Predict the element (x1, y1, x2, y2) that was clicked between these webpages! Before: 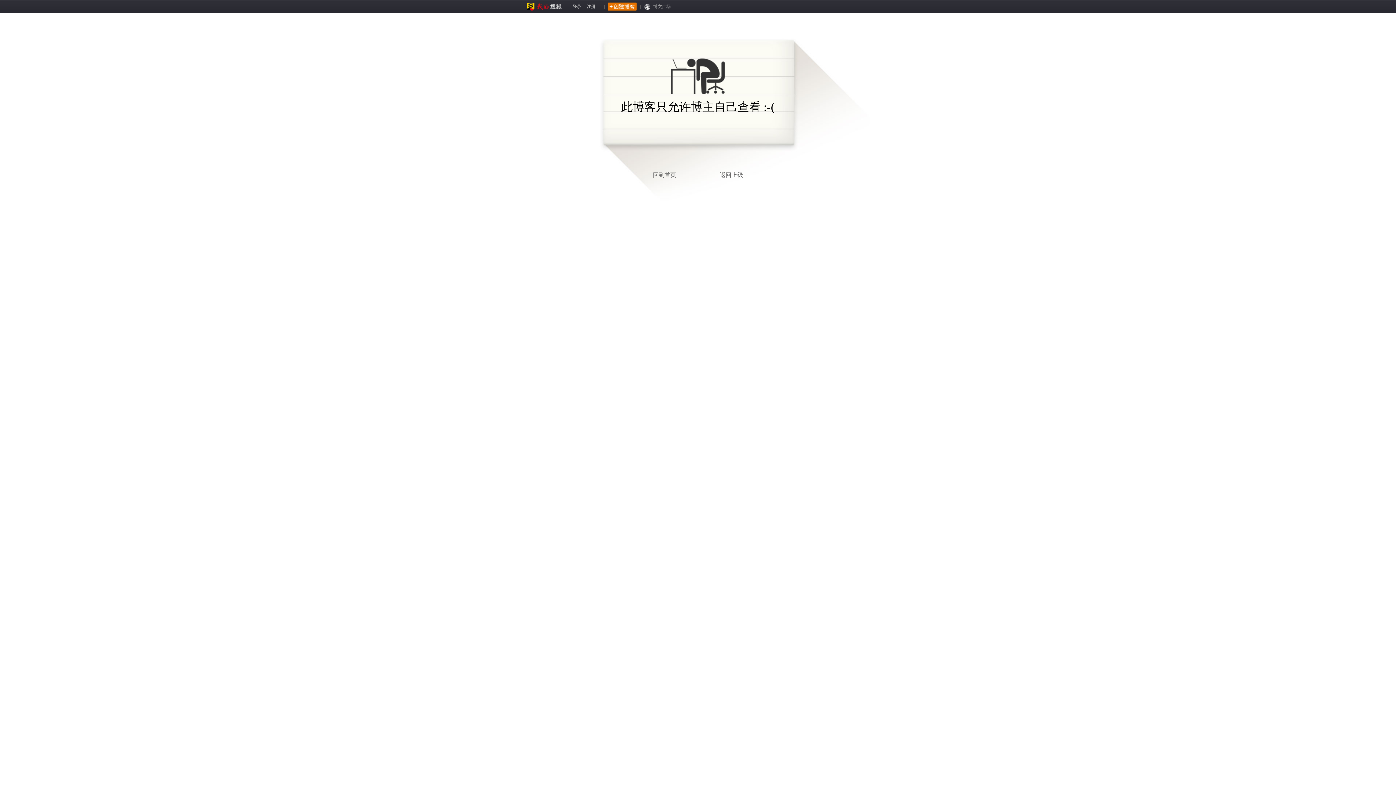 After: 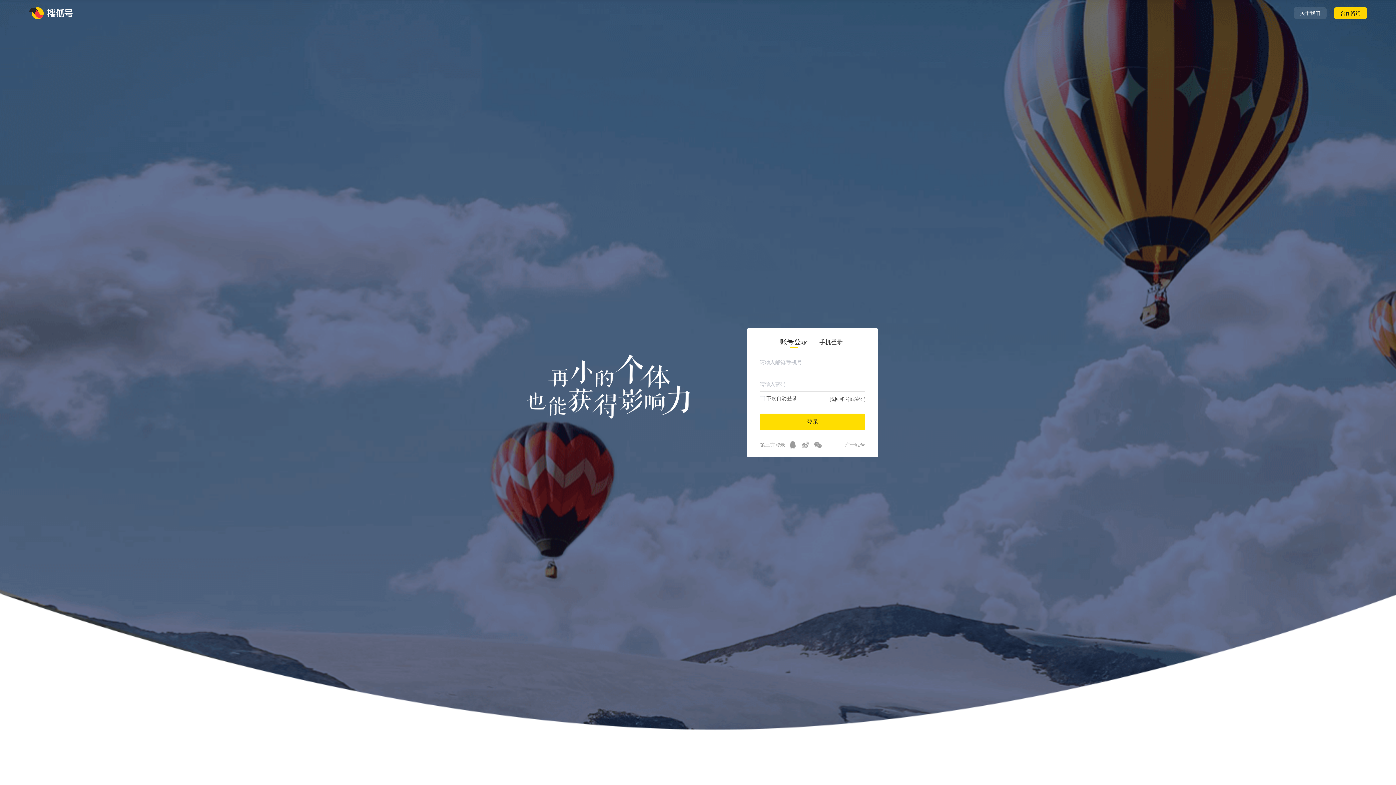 Action: bbox: (526, 4, 561, 9)